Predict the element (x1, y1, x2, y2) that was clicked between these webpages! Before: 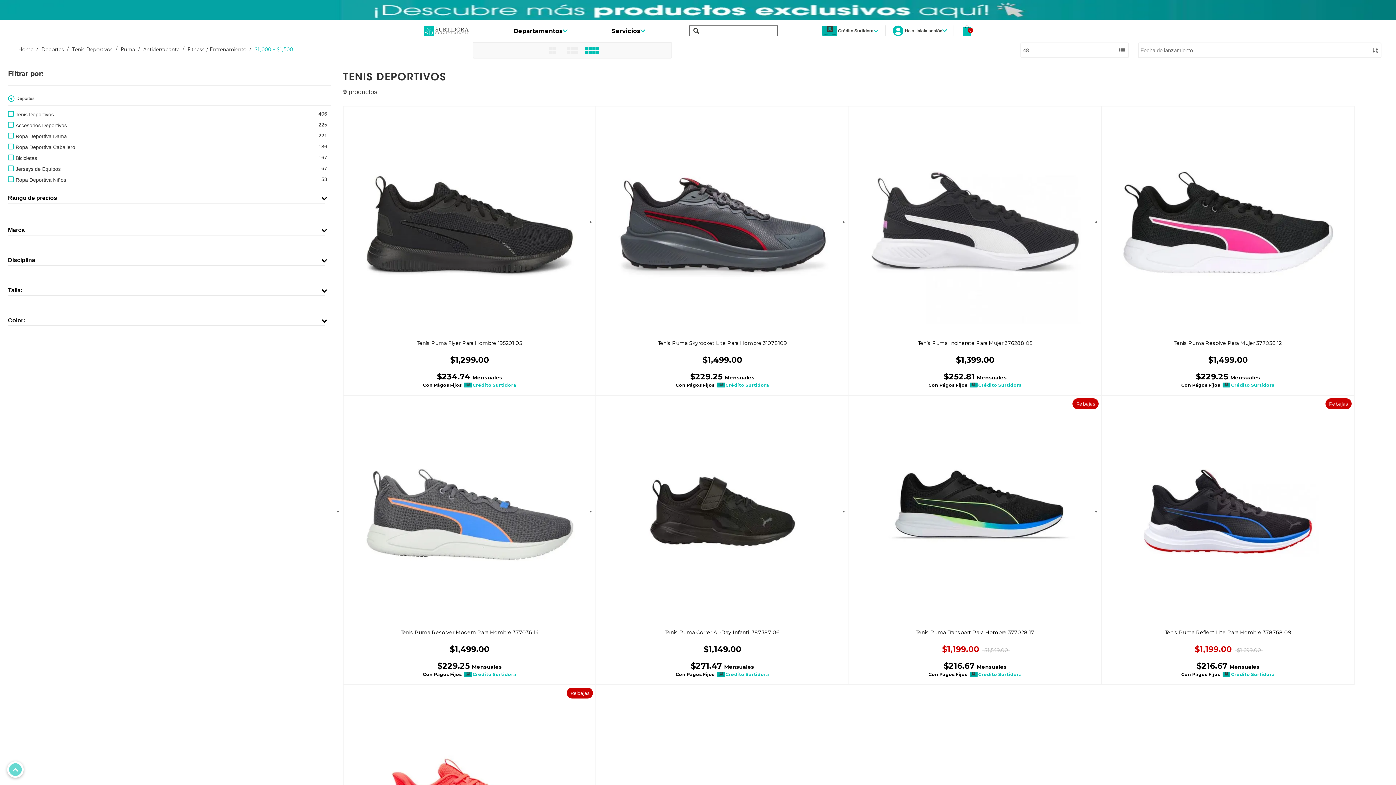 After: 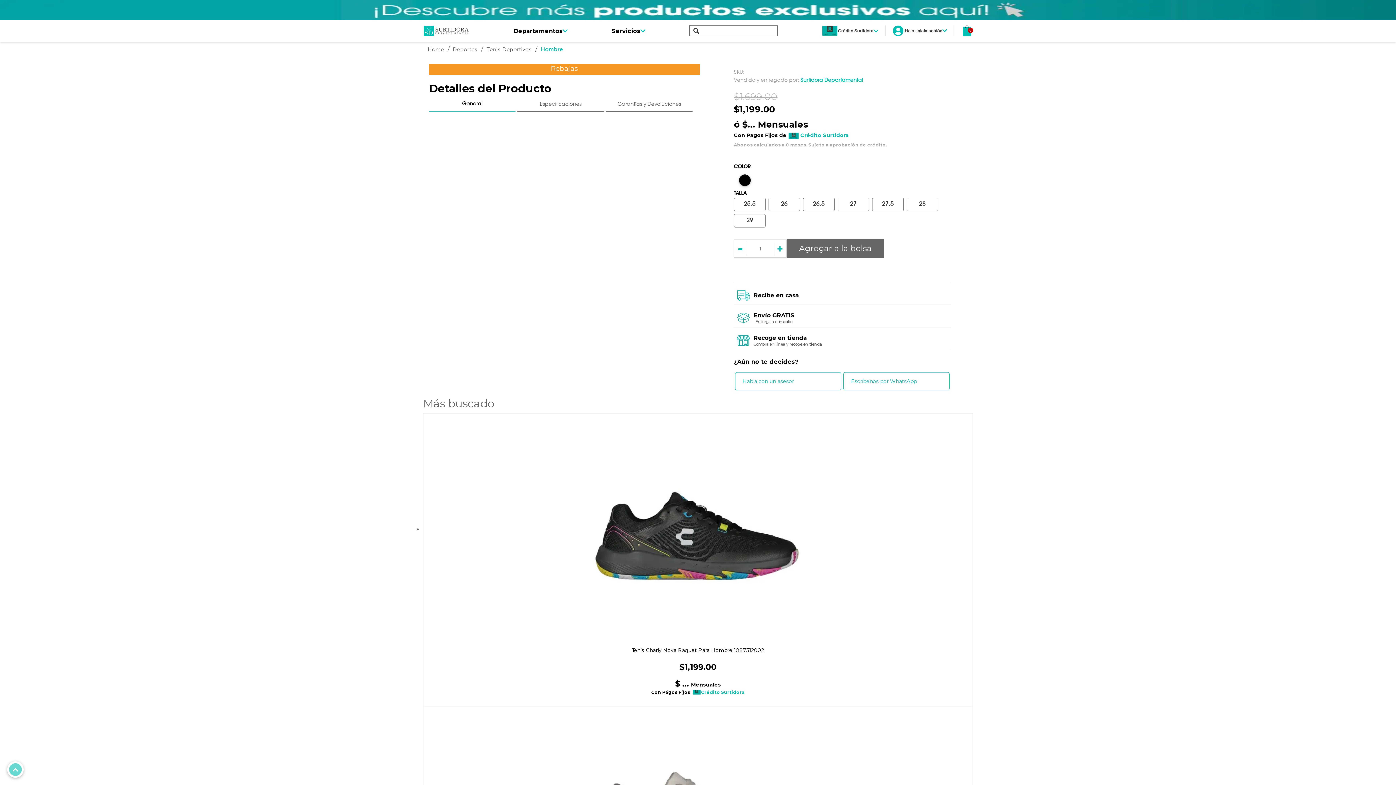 Action: bbox: (1112, 396, 1343, 627)